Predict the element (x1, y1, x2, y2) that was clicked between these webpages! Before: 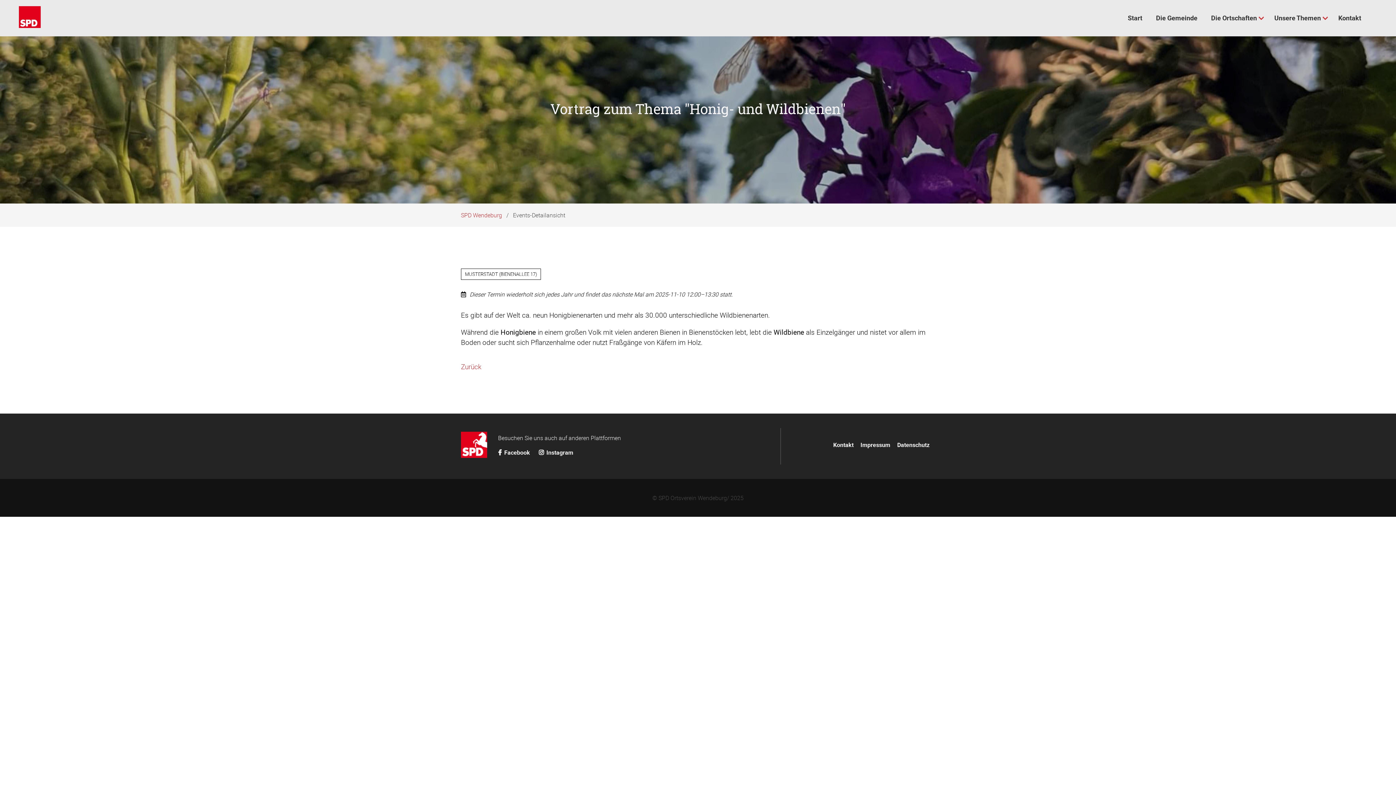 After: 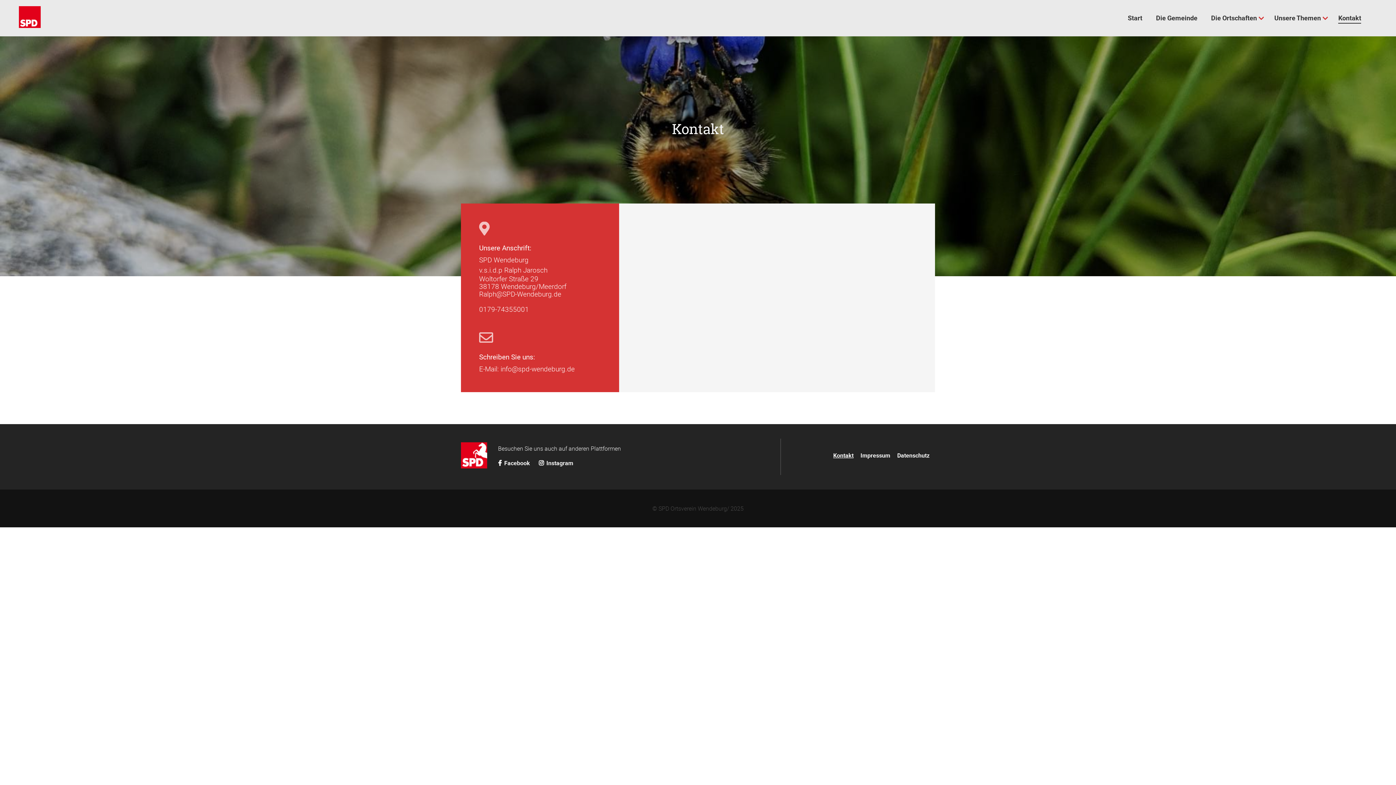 Action: label: Kontakt bbox: (1334, 10, 1370, 26)